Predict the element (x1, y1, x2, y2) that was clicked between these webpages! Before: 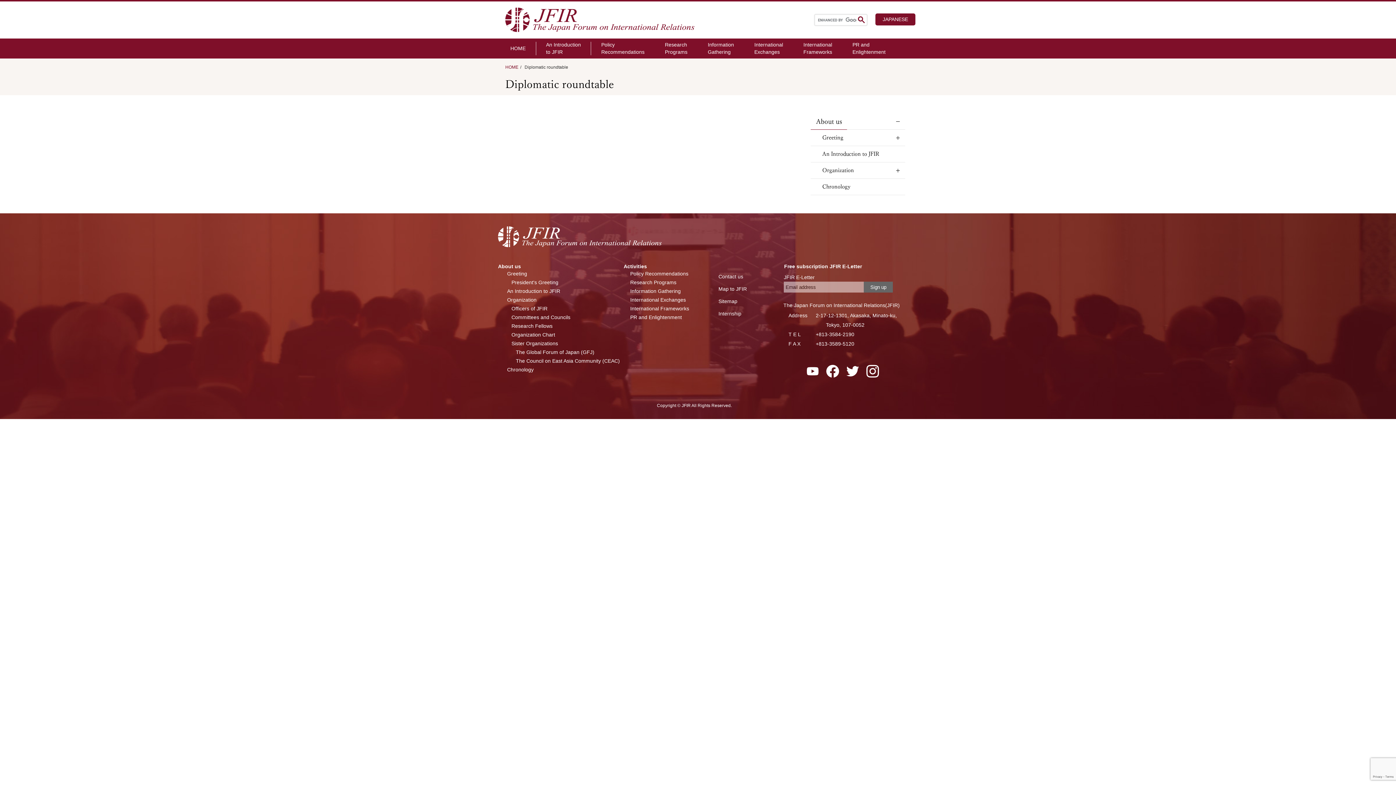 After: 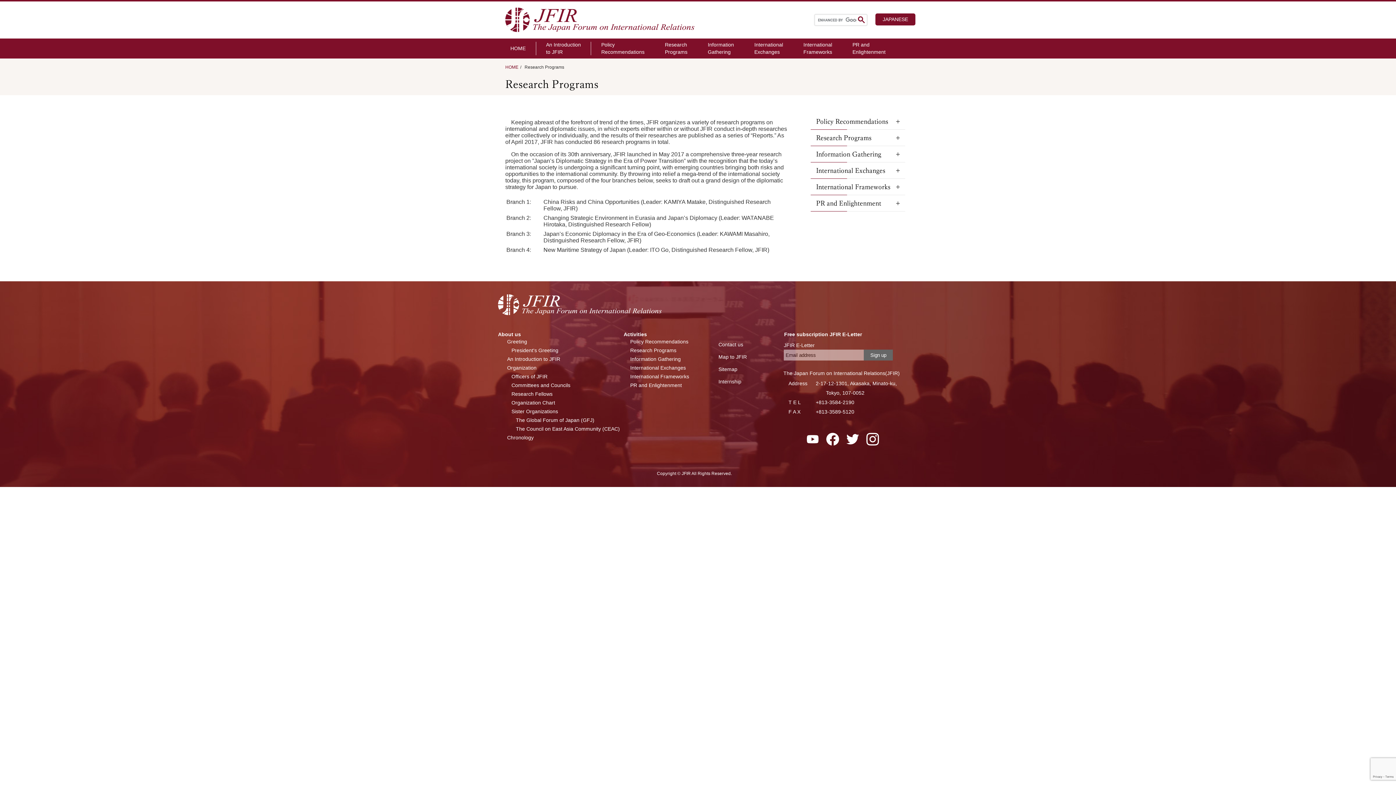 Action: label: Research Programs bbox: (628, 279, 676, 285)